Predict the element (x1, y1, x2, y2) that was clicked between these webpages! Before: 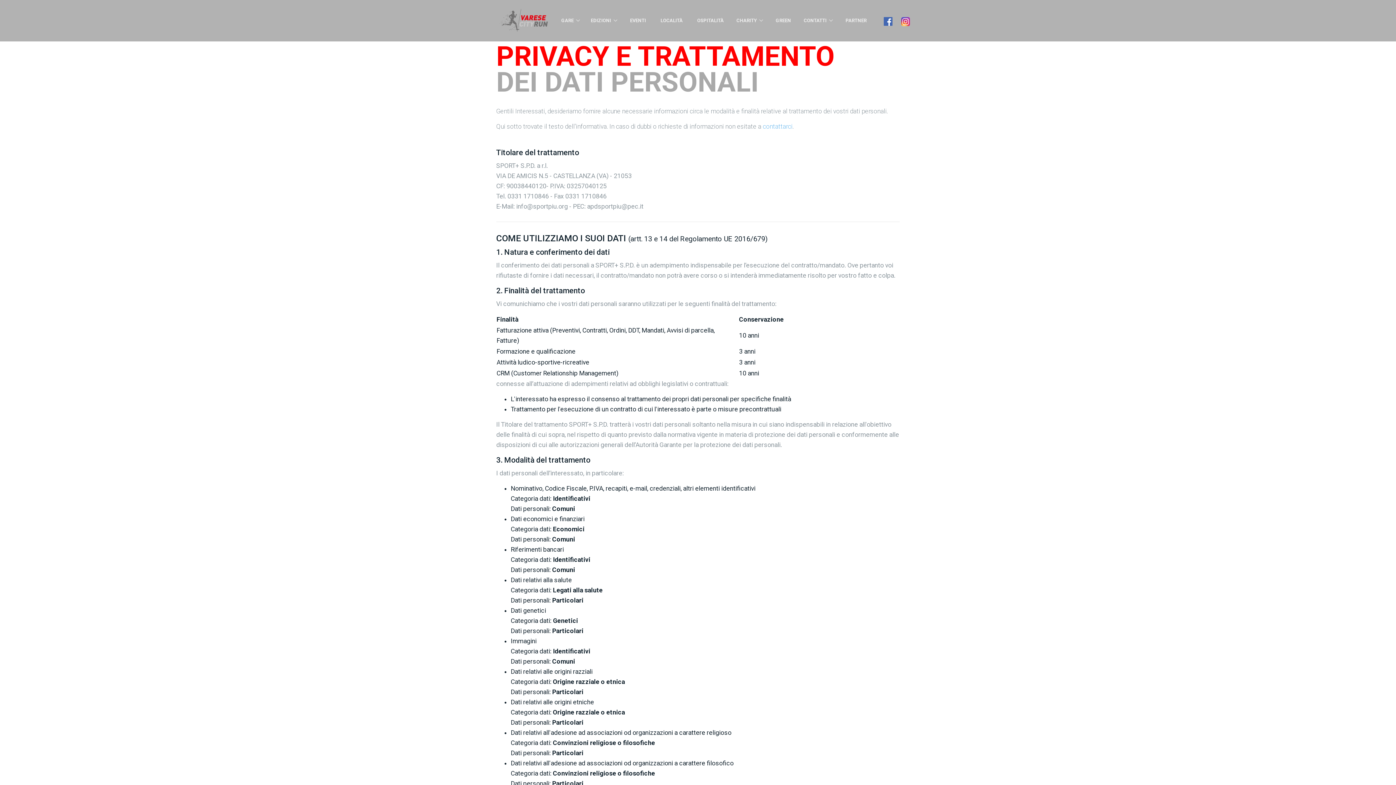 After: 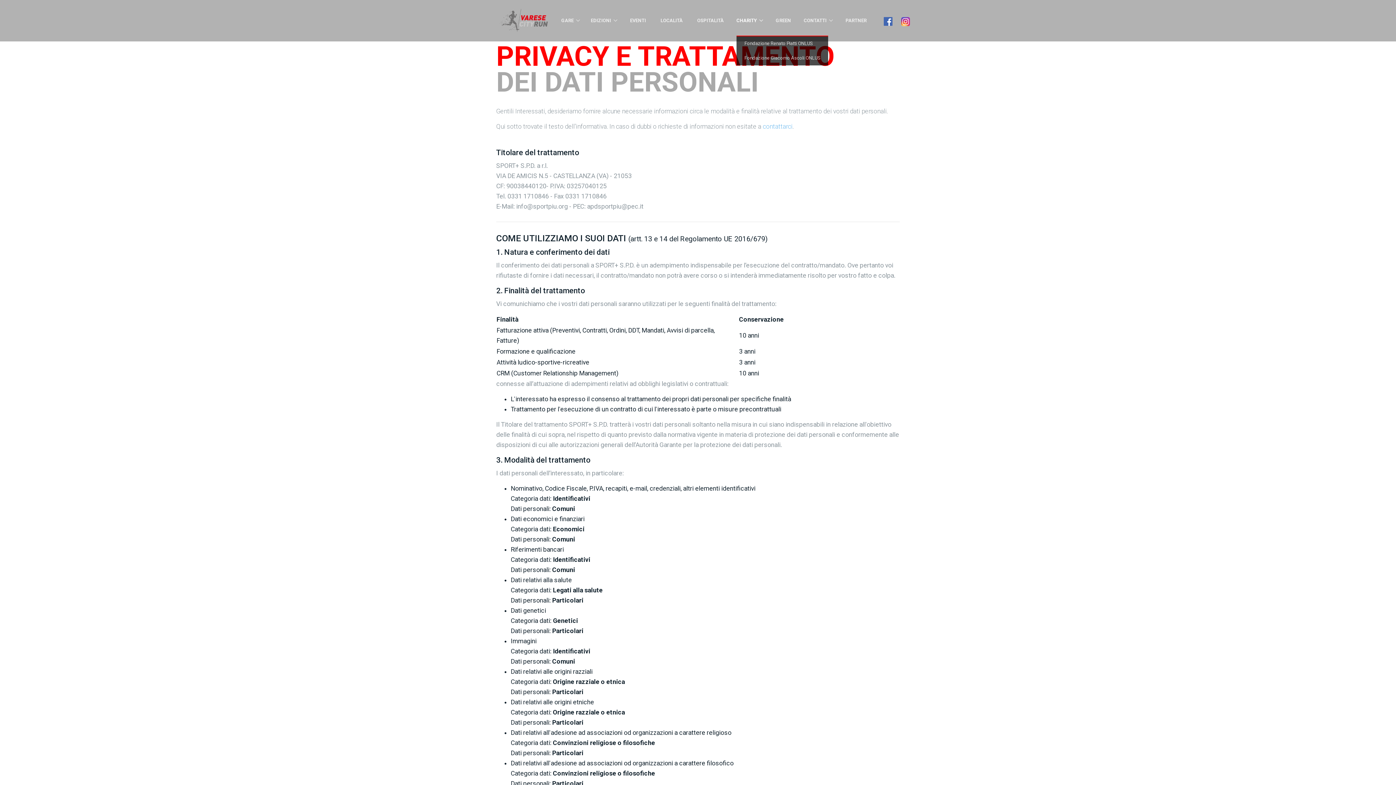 Action: bbox: (736, 14, 763, 27) label: CHARITY